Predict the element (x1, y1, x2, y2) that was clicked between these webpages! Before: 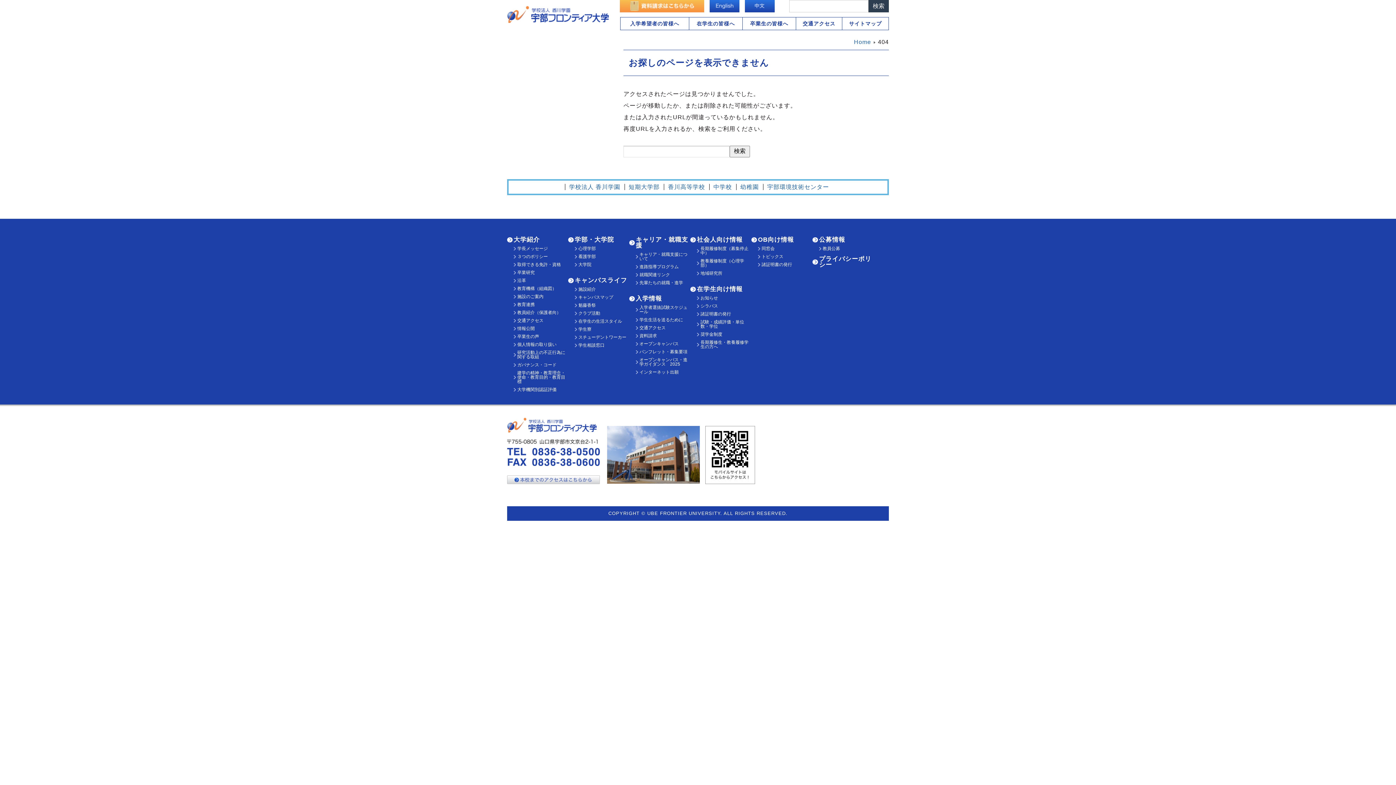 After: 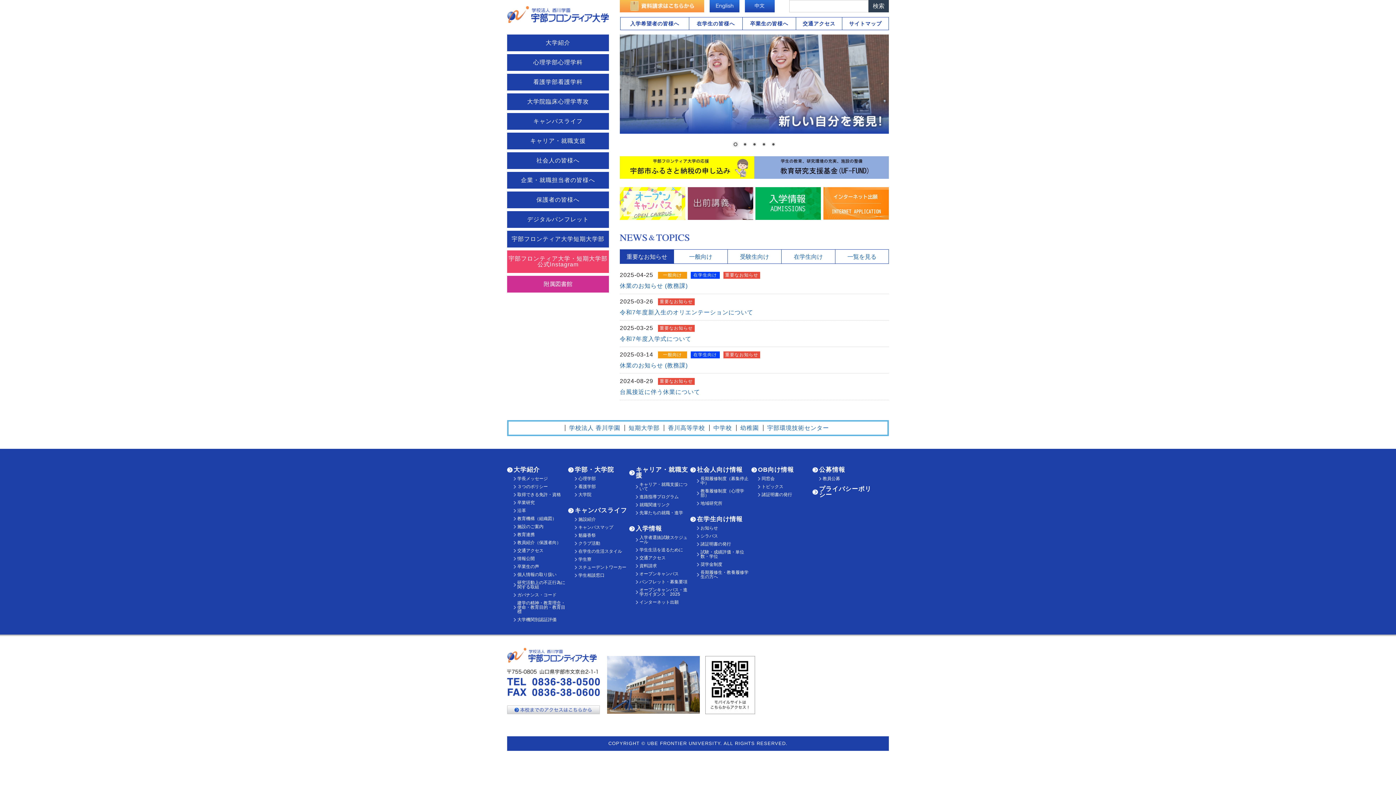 Action: bbox: (507, 427, 600, 433)